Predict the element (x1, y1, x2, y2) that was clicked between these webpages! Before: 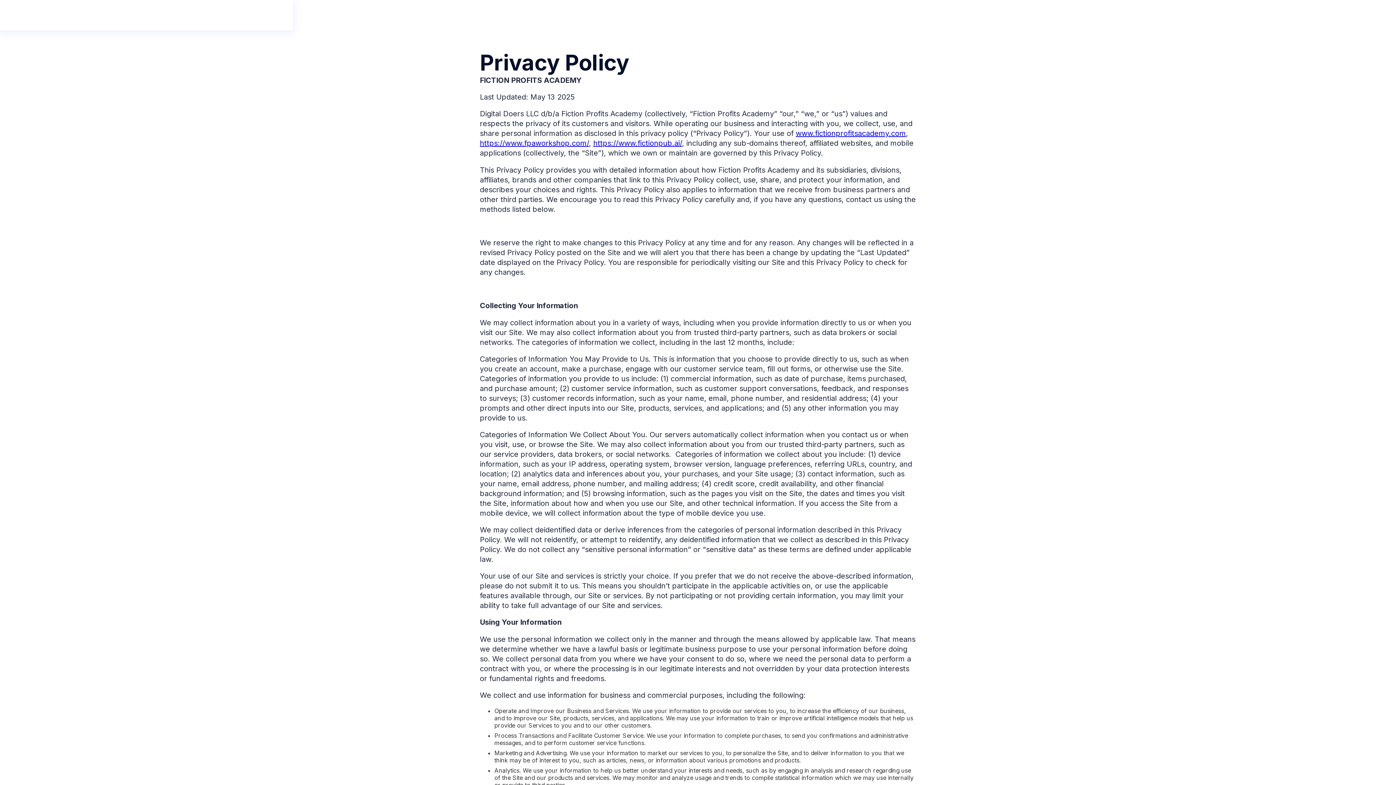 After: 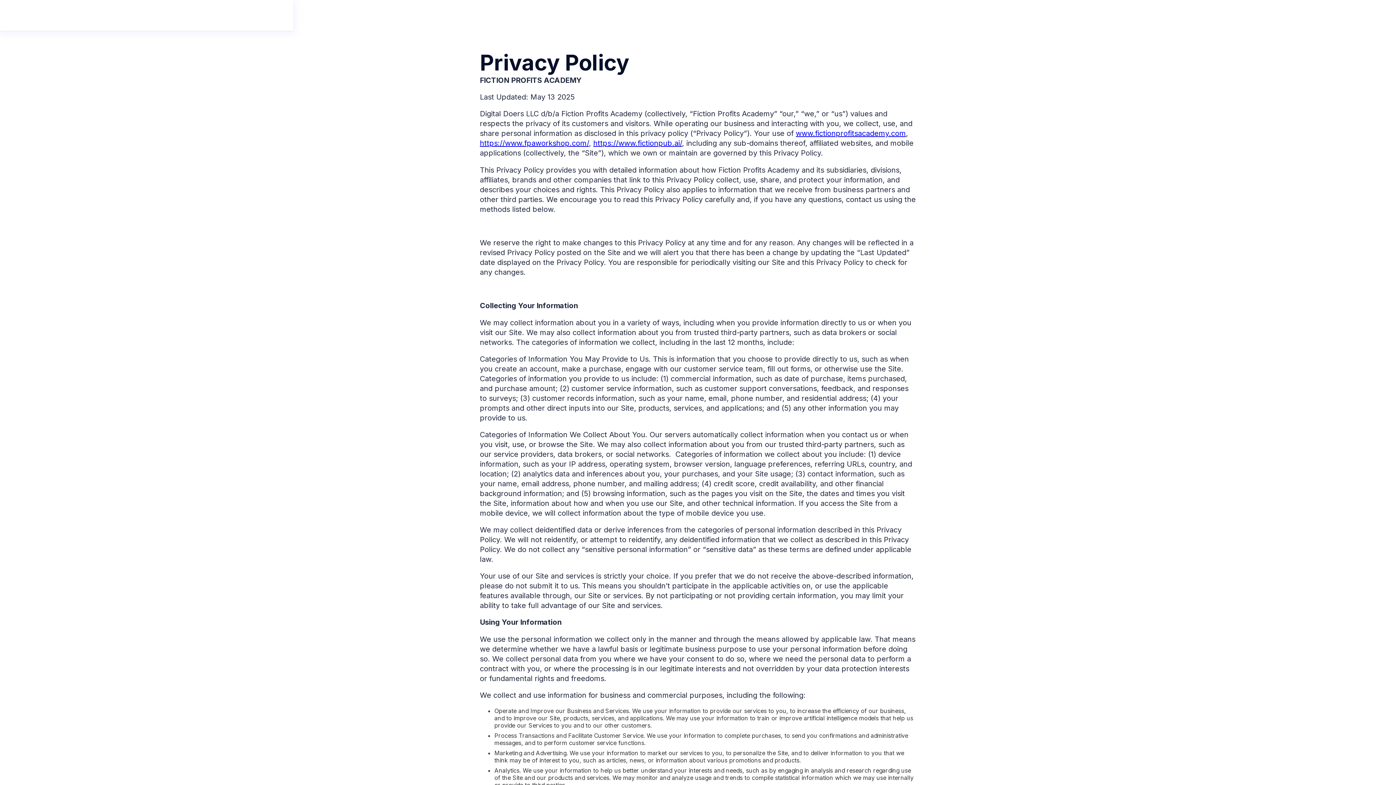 Action: label: Company bbox: (138, 8, 179, 22)